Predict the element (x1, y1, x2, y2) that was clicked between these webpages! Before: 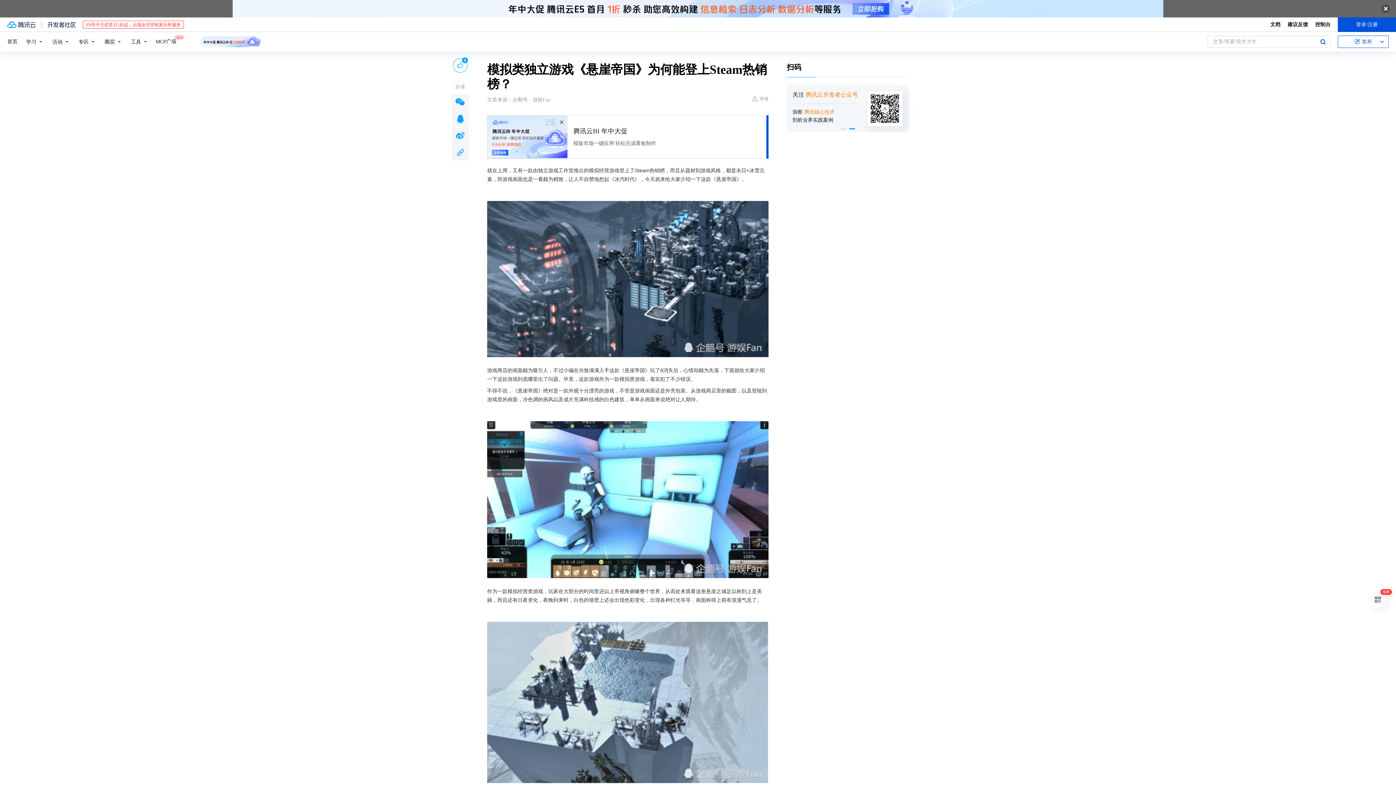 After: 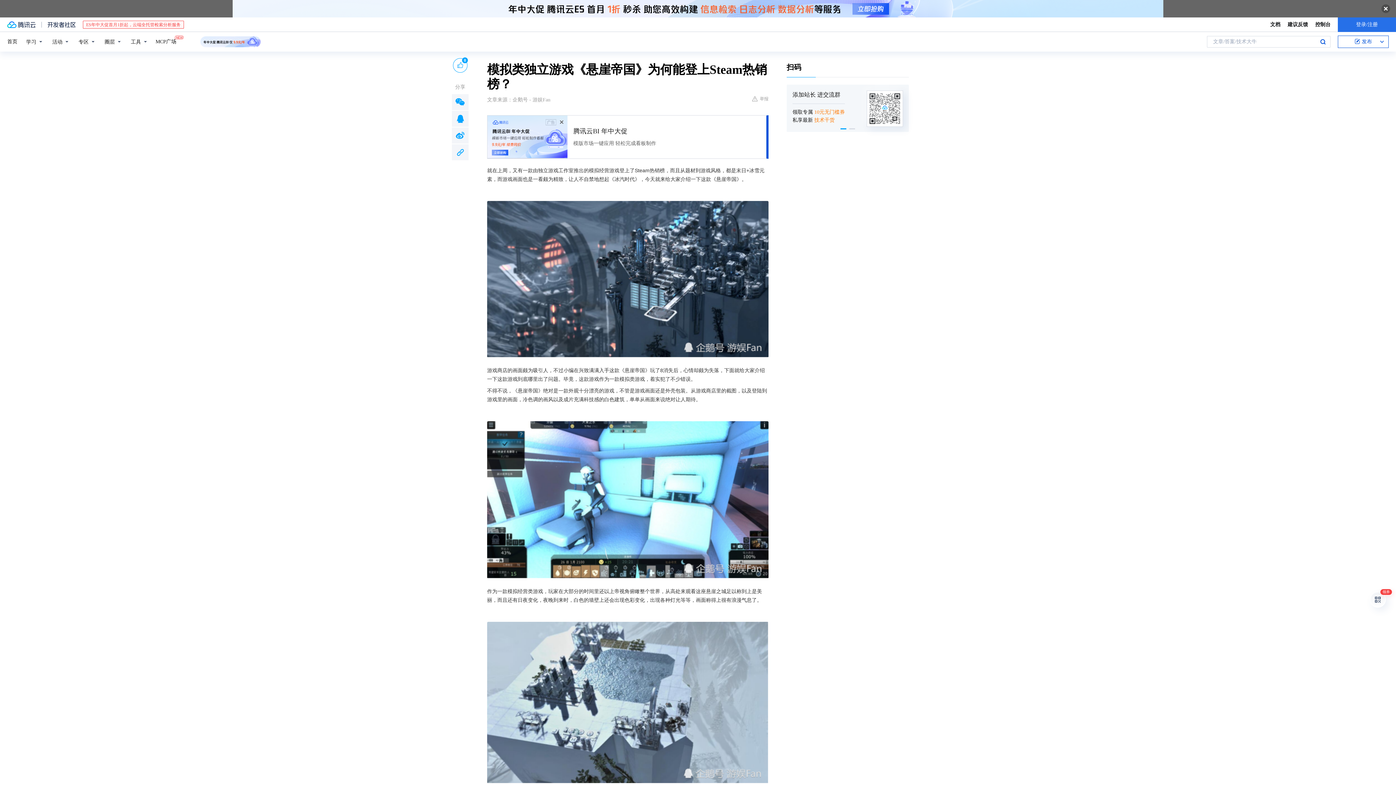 Action: label: 登录/注册 bbox: (1338, 17, 1396, 31)